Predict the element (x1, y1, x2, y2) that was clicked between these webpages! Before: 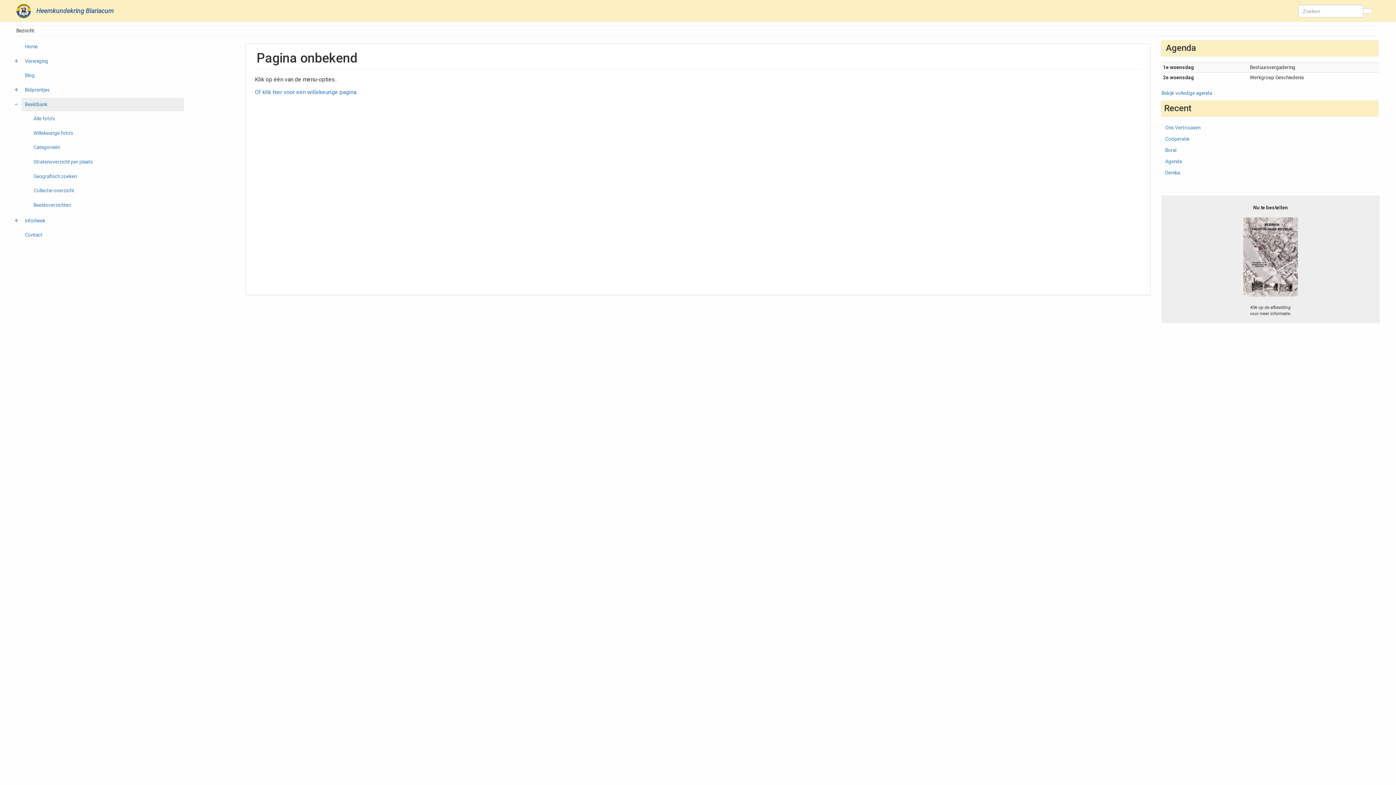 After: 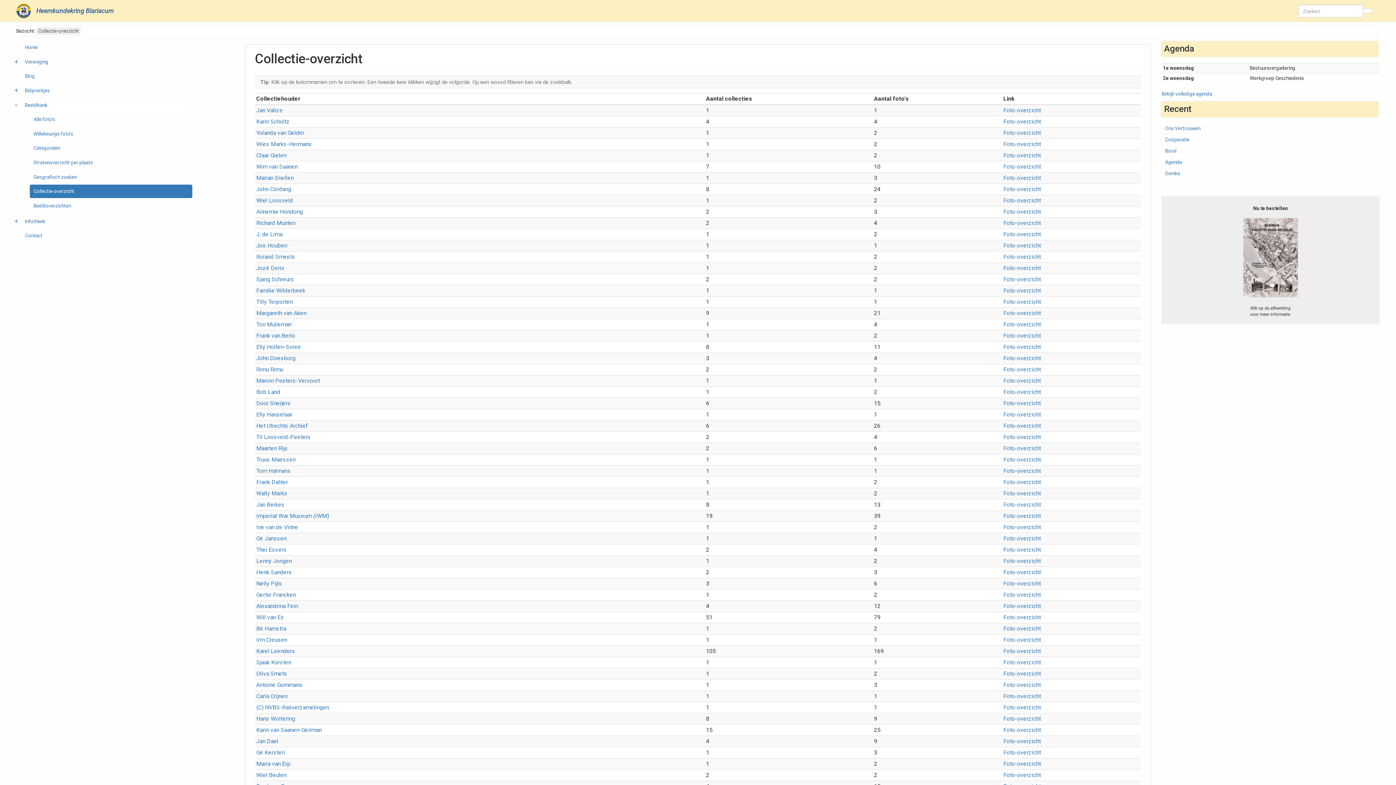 Action: bbox: (29, 184, 192, 197) label: Collectie-overzicht